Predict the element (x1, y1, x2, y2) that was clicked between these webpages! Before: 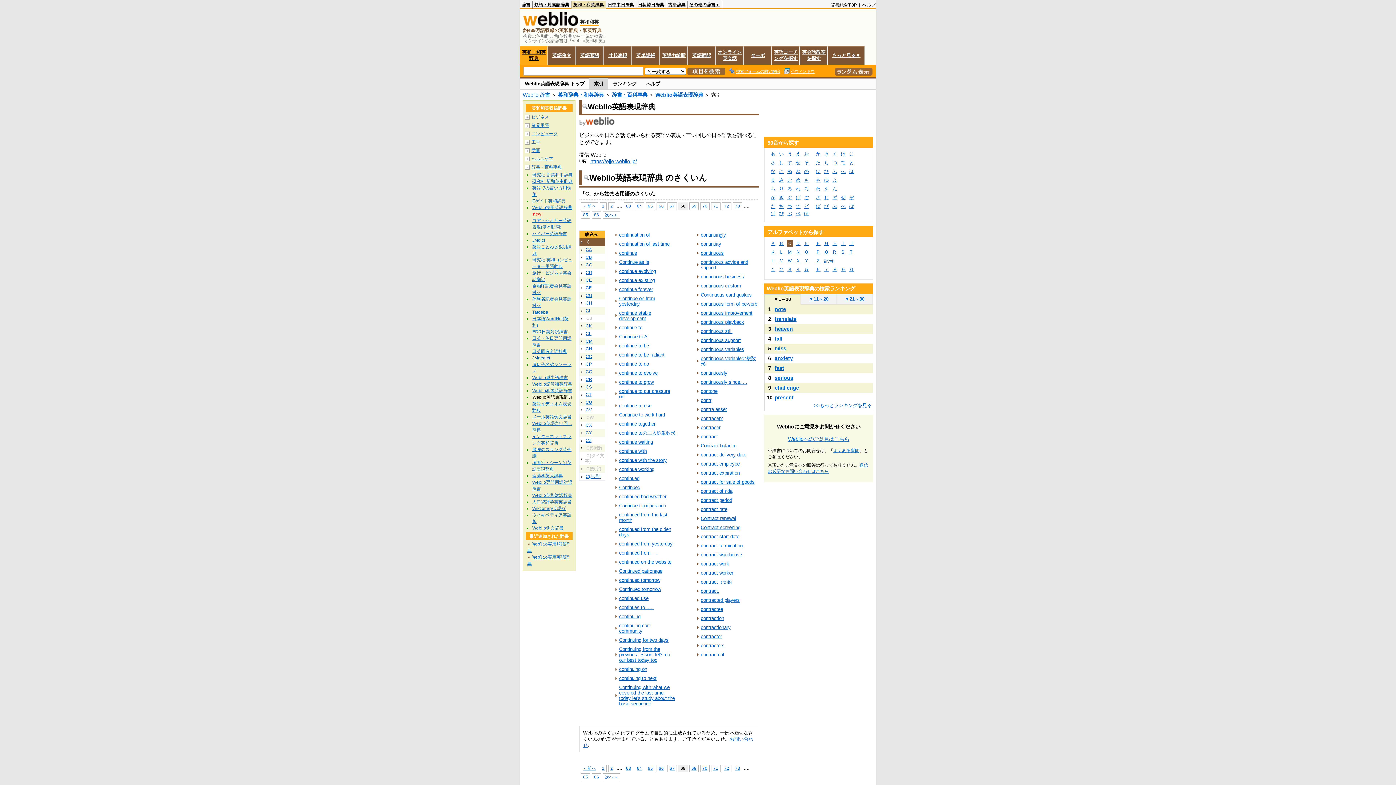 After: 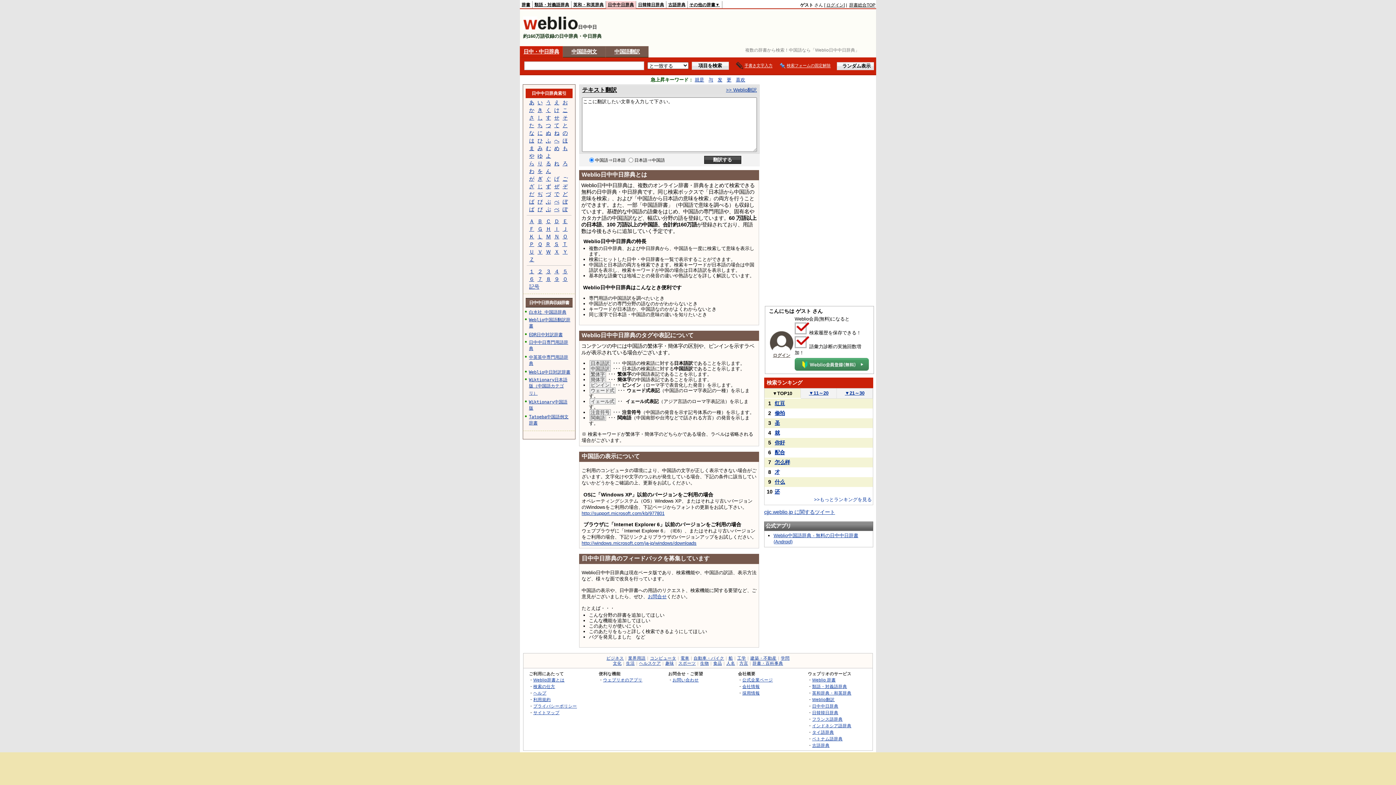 Action: bbox: (608, 2, 634, 6) label: 日中中日辞典